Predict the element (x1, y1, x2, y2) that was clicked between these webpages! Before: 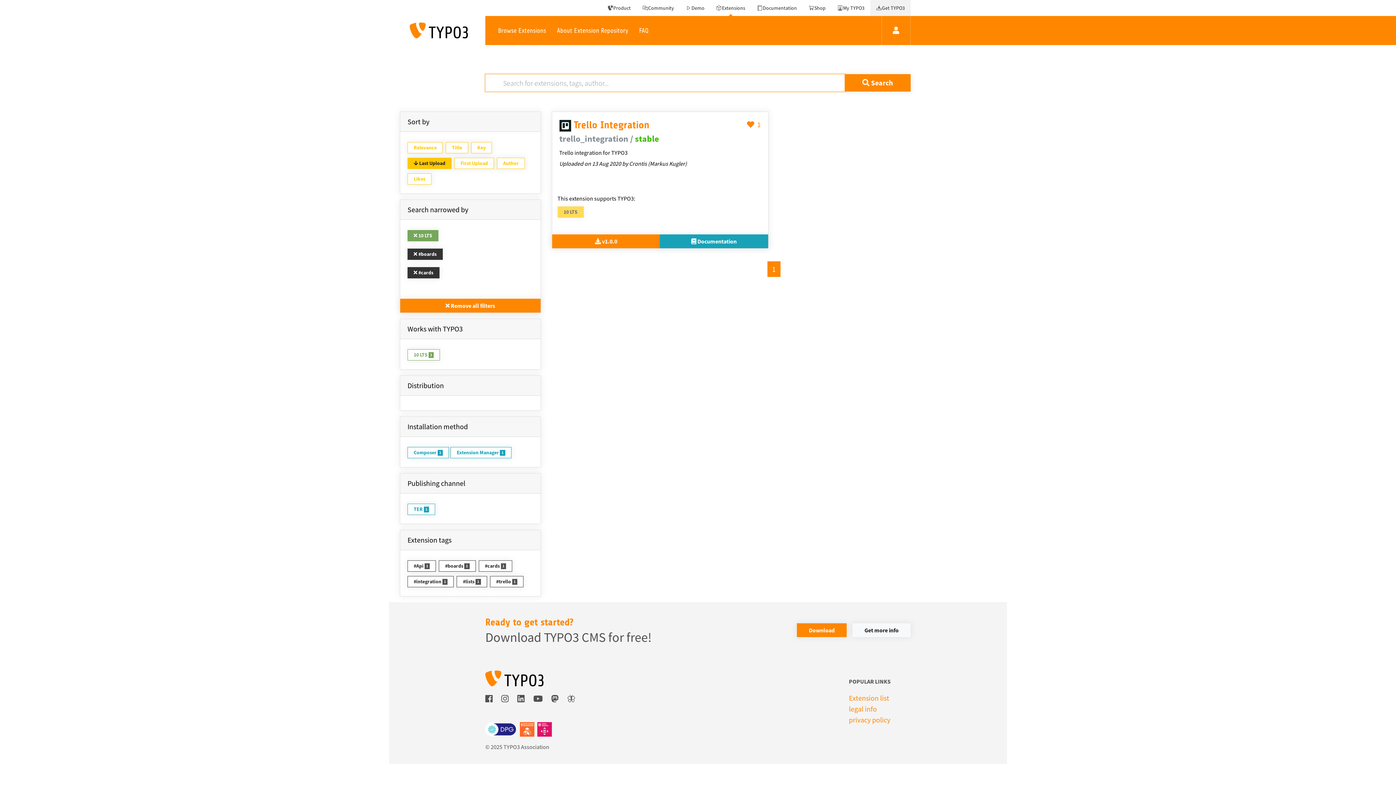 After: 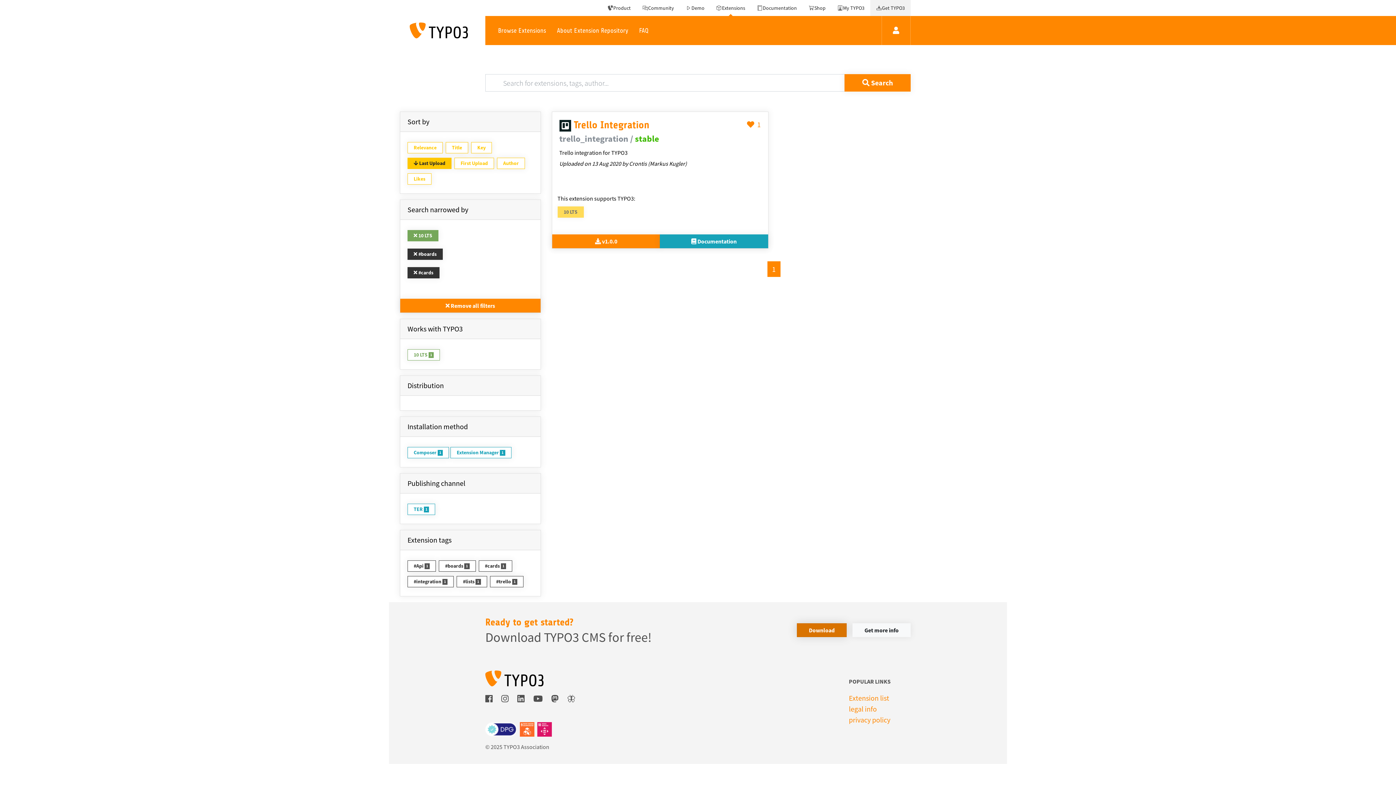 Action: label: Download bbox: (797, 623, 846, 637)